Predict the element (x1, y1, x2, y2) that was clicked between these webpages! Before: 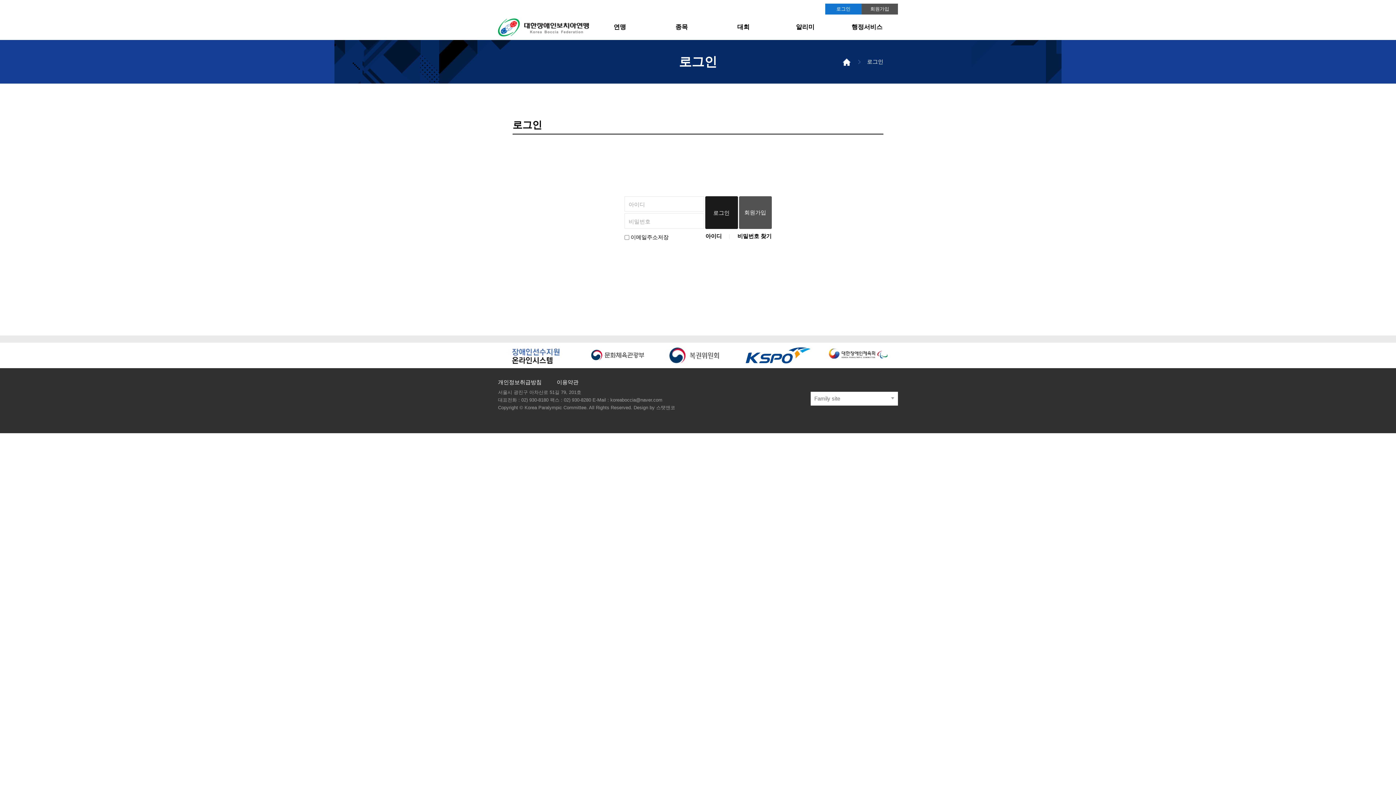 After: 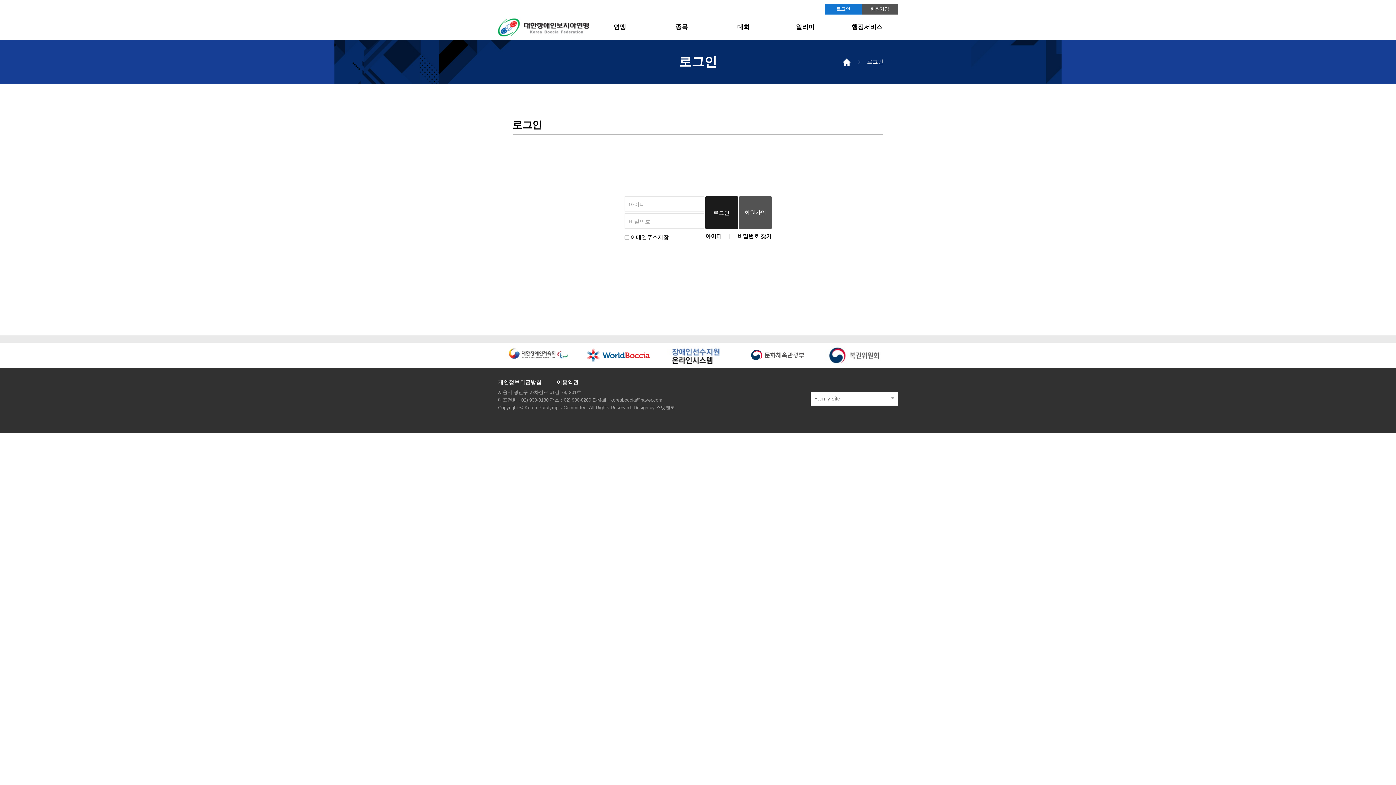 Action: bbox: (826, 348, 906, 362)